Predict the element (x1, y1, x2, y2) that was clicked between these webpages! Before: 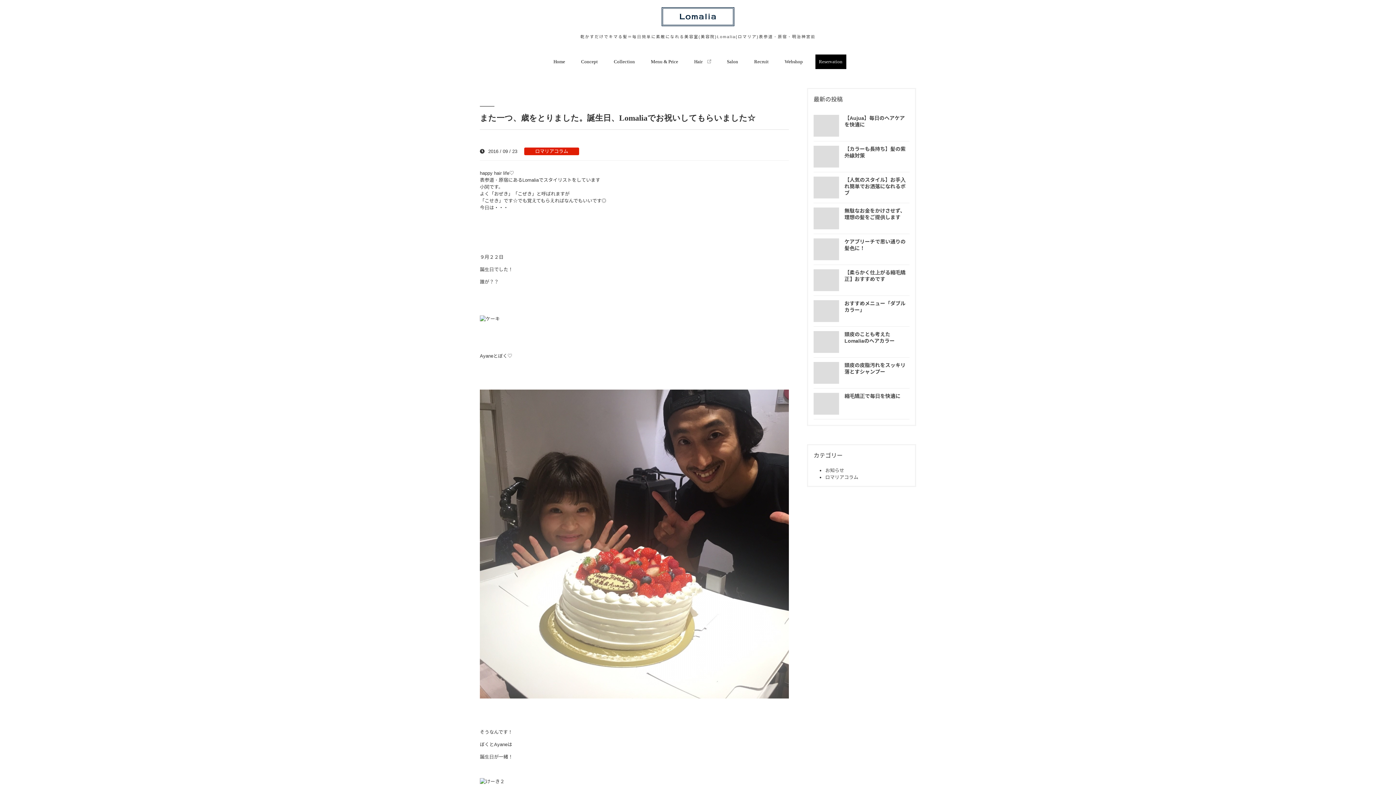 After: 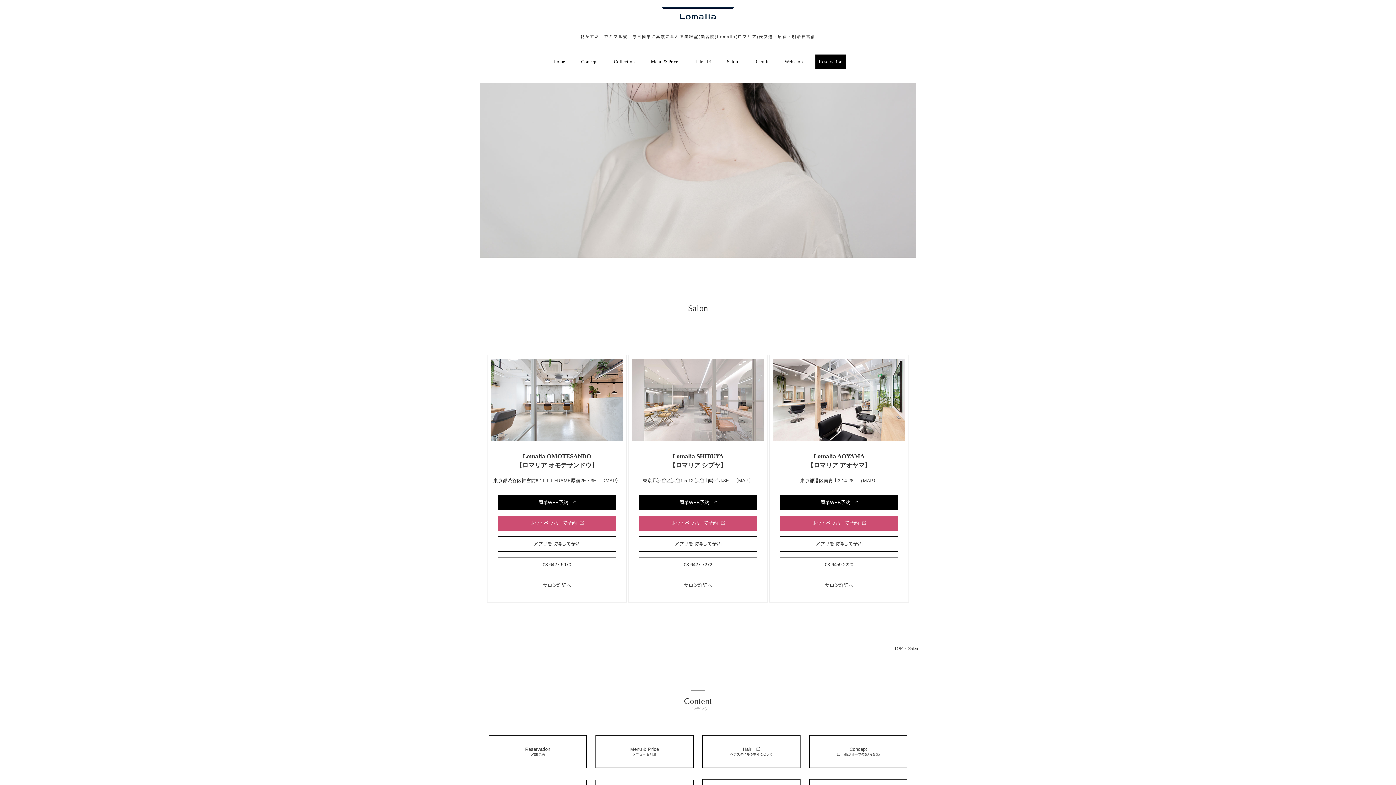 Action: bbox: (723, 54, 742, 69) label: Salon